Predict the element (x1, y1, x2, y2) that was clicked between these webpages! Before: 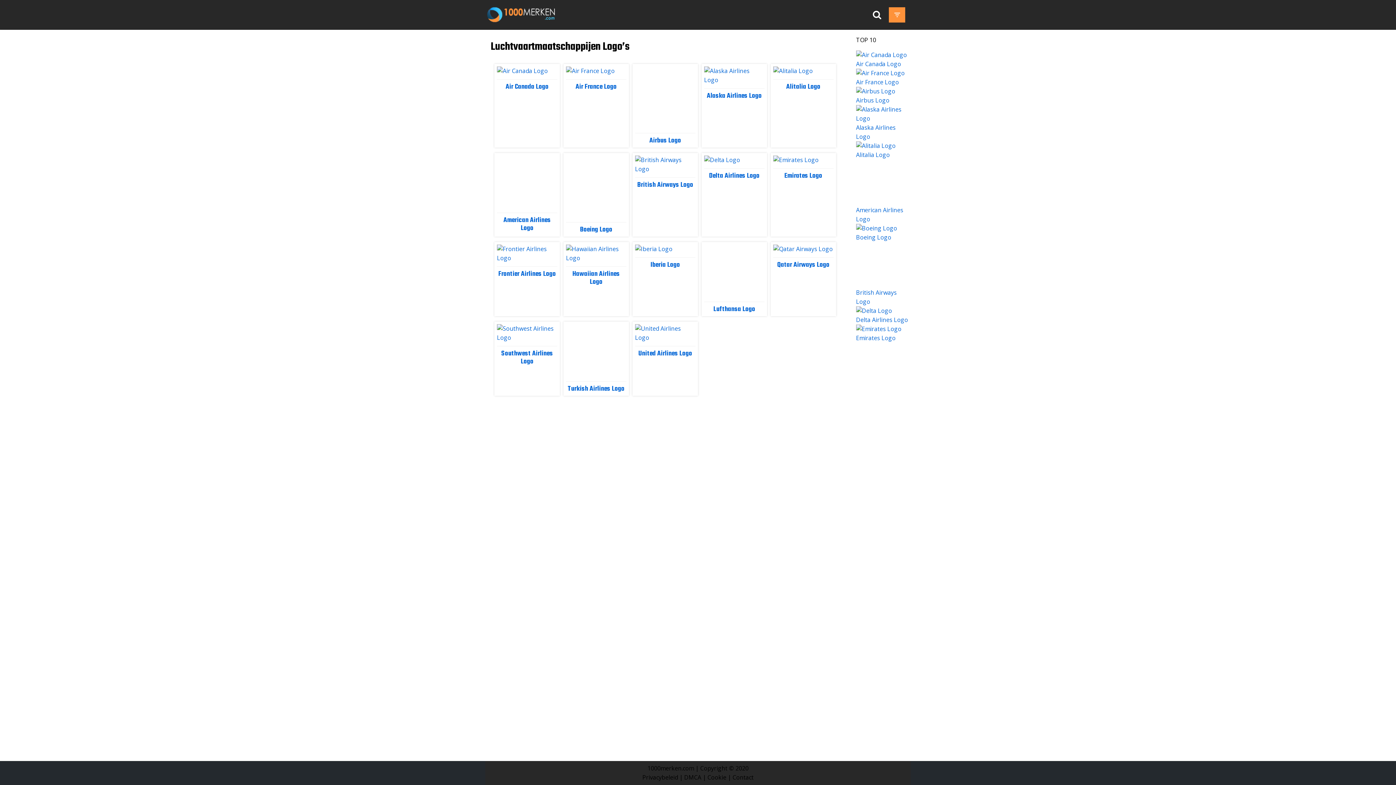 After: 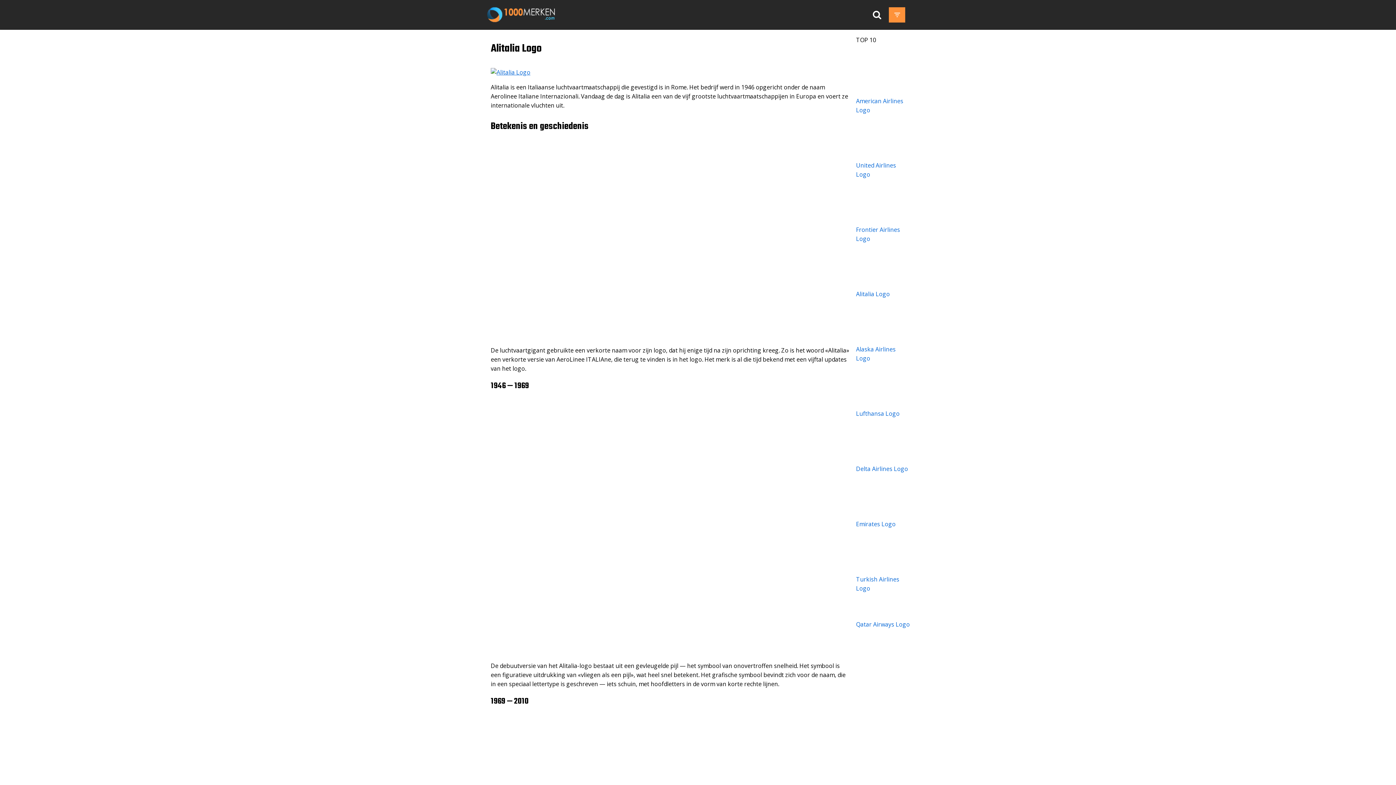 Action: bbox: (856, 318, 899, 326)